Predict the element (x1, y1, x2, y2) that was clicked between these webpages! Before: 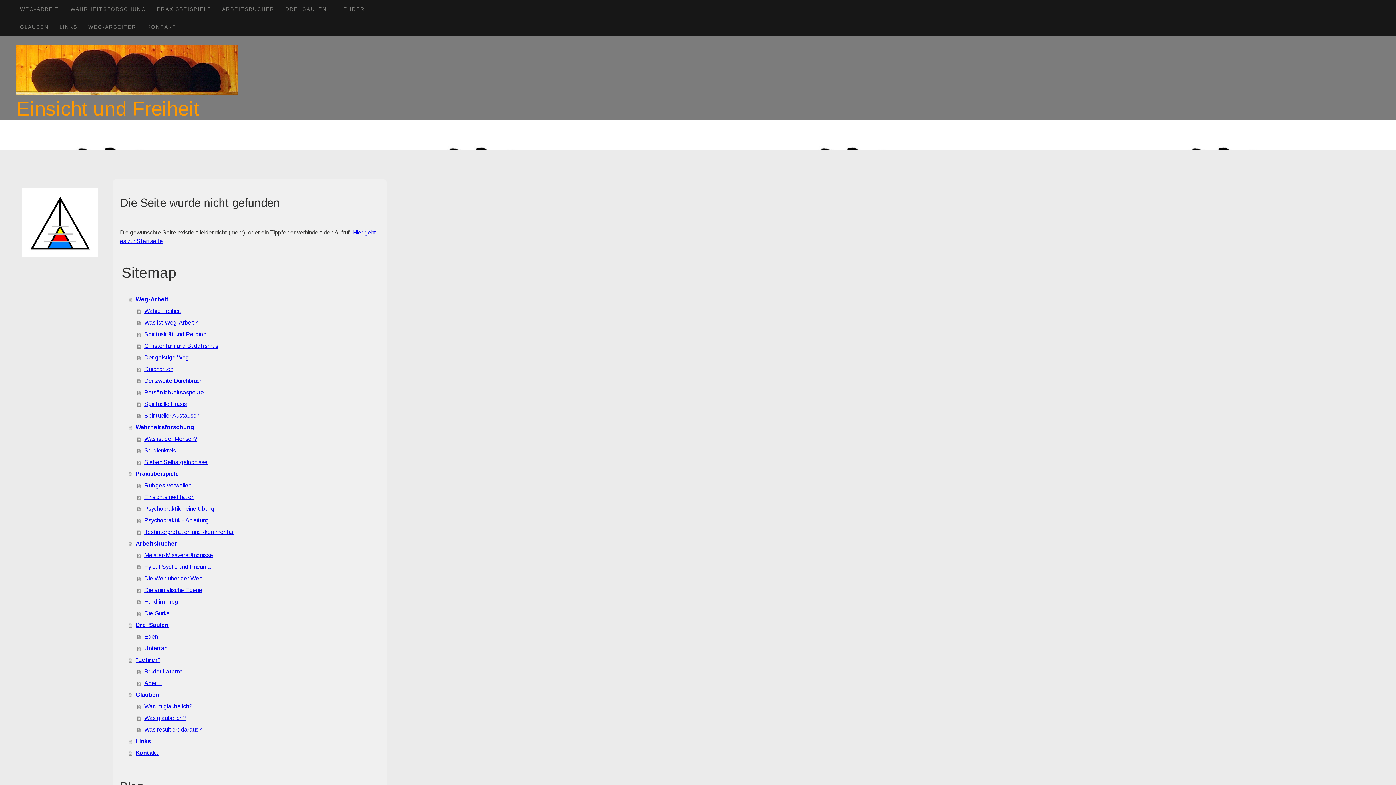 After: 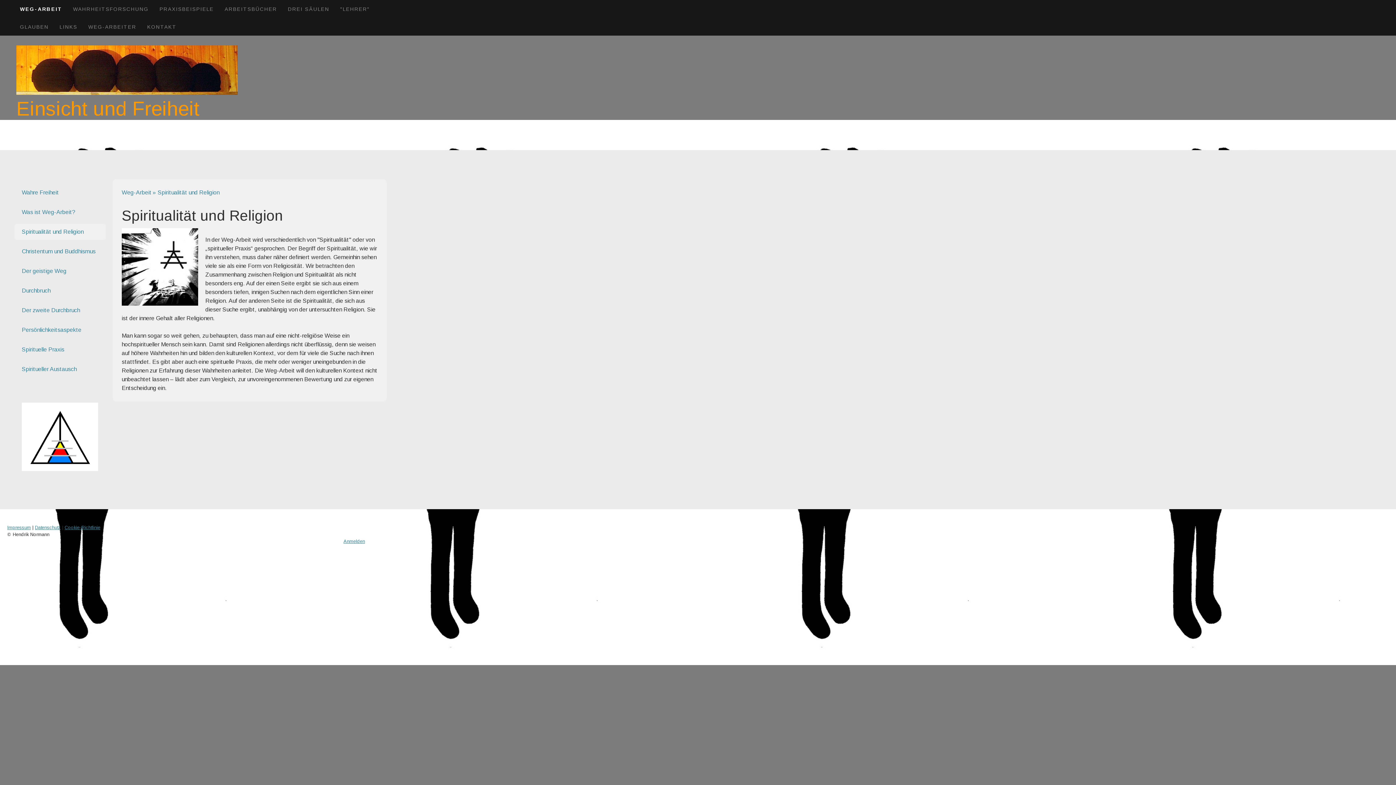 Action: label: Spiritualität und Religion bbox: (137, 328, 379, 340)